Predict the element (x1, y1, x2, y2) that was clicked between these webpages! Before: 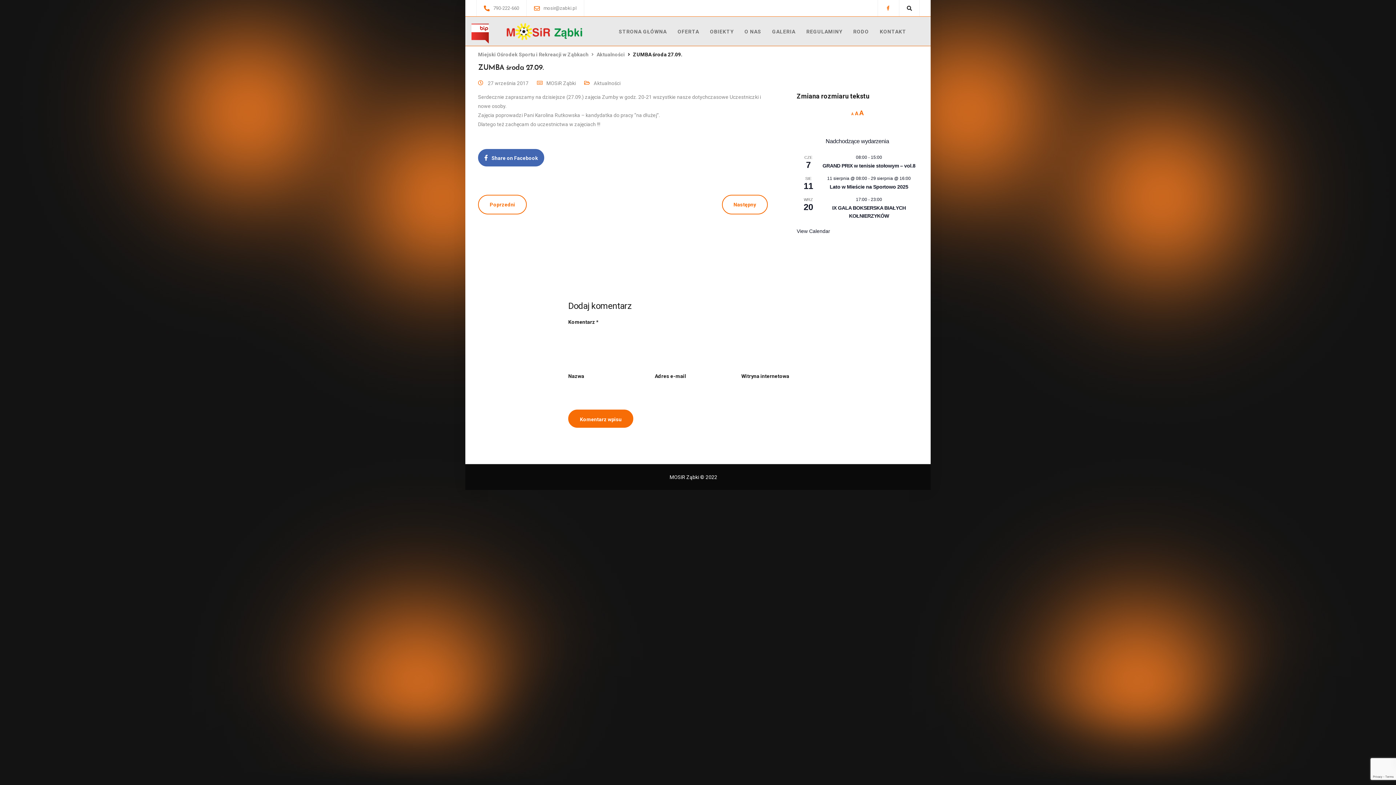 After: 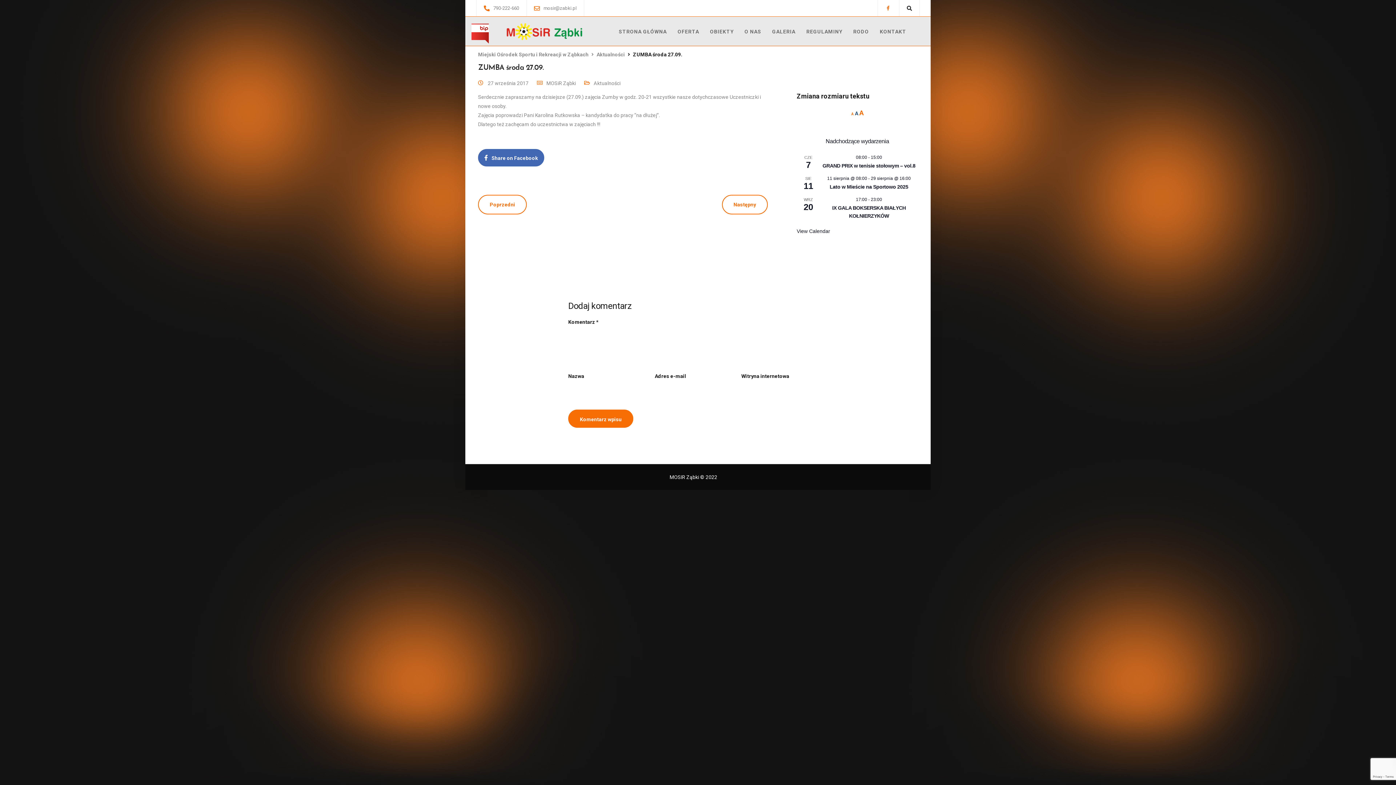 Action: bbox: (855, 110, 858, 116) label: A